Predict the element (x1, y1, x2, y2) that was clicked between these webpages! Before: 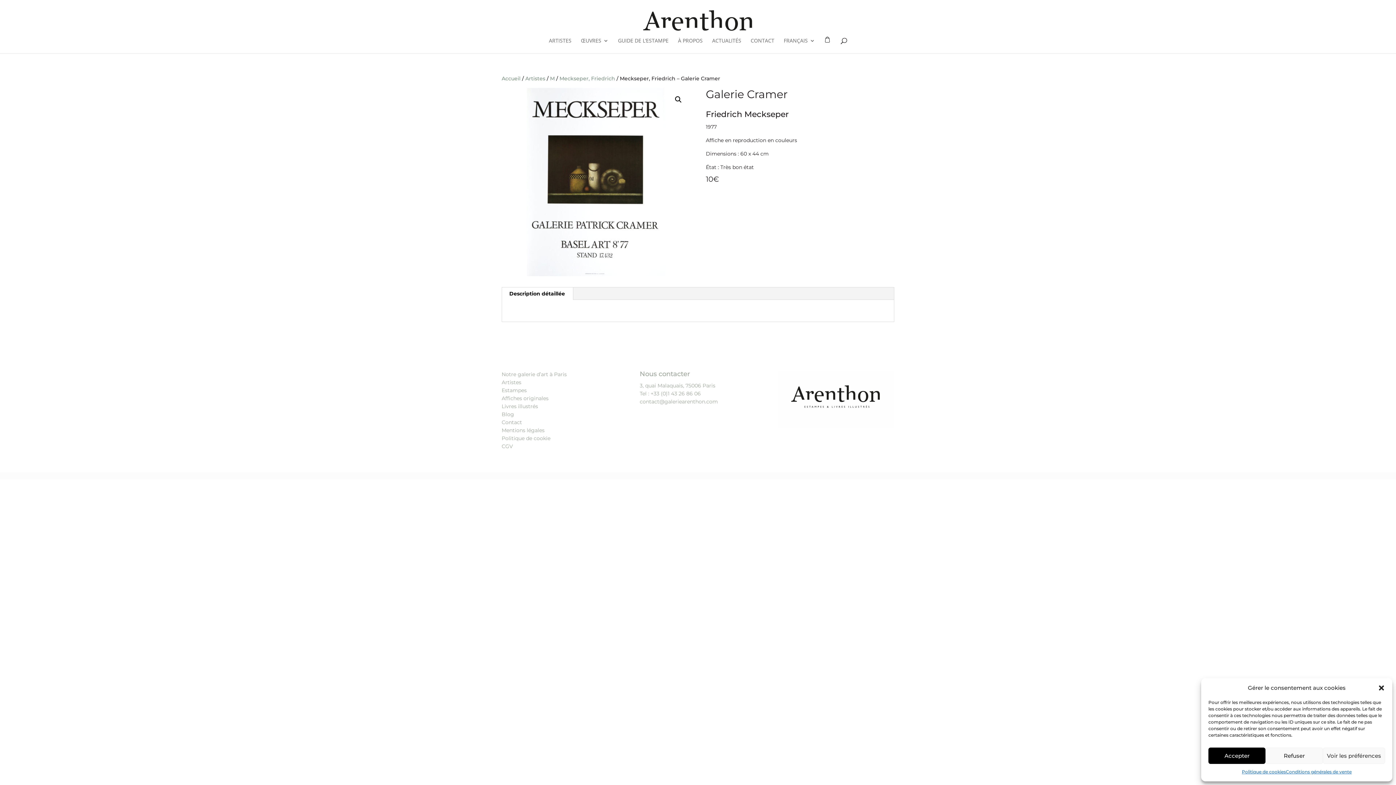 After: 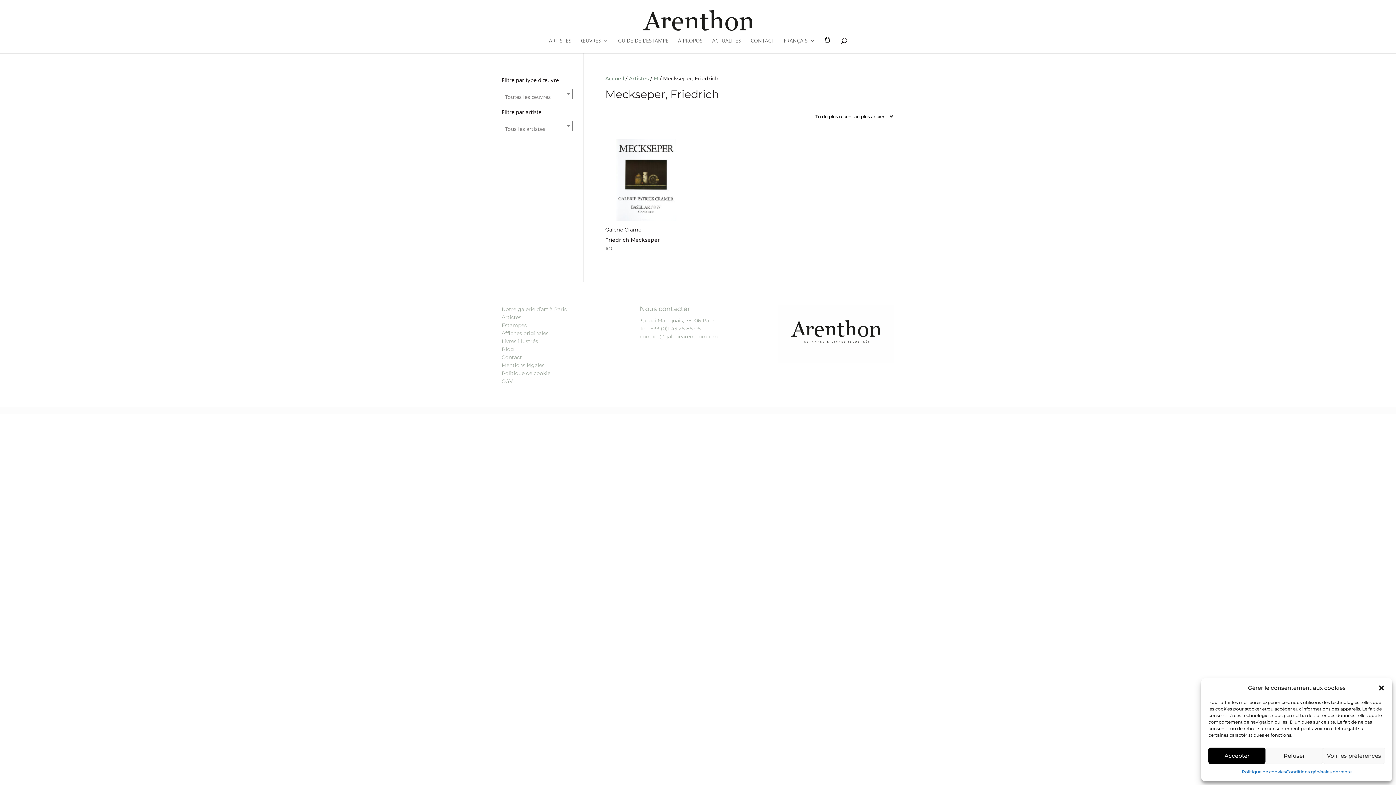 Action: label: Meckseper, Friedrich bbox: (559, 75, 615, 81)